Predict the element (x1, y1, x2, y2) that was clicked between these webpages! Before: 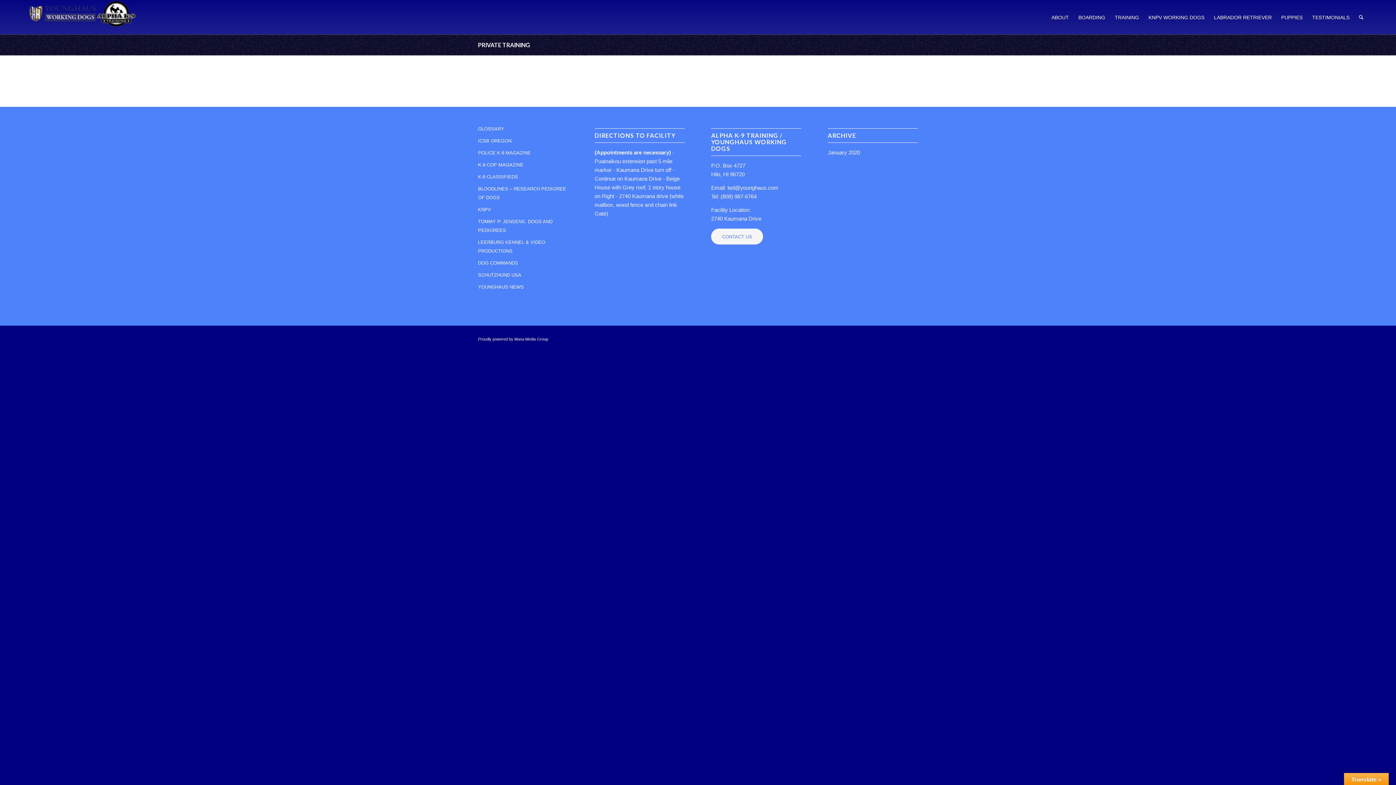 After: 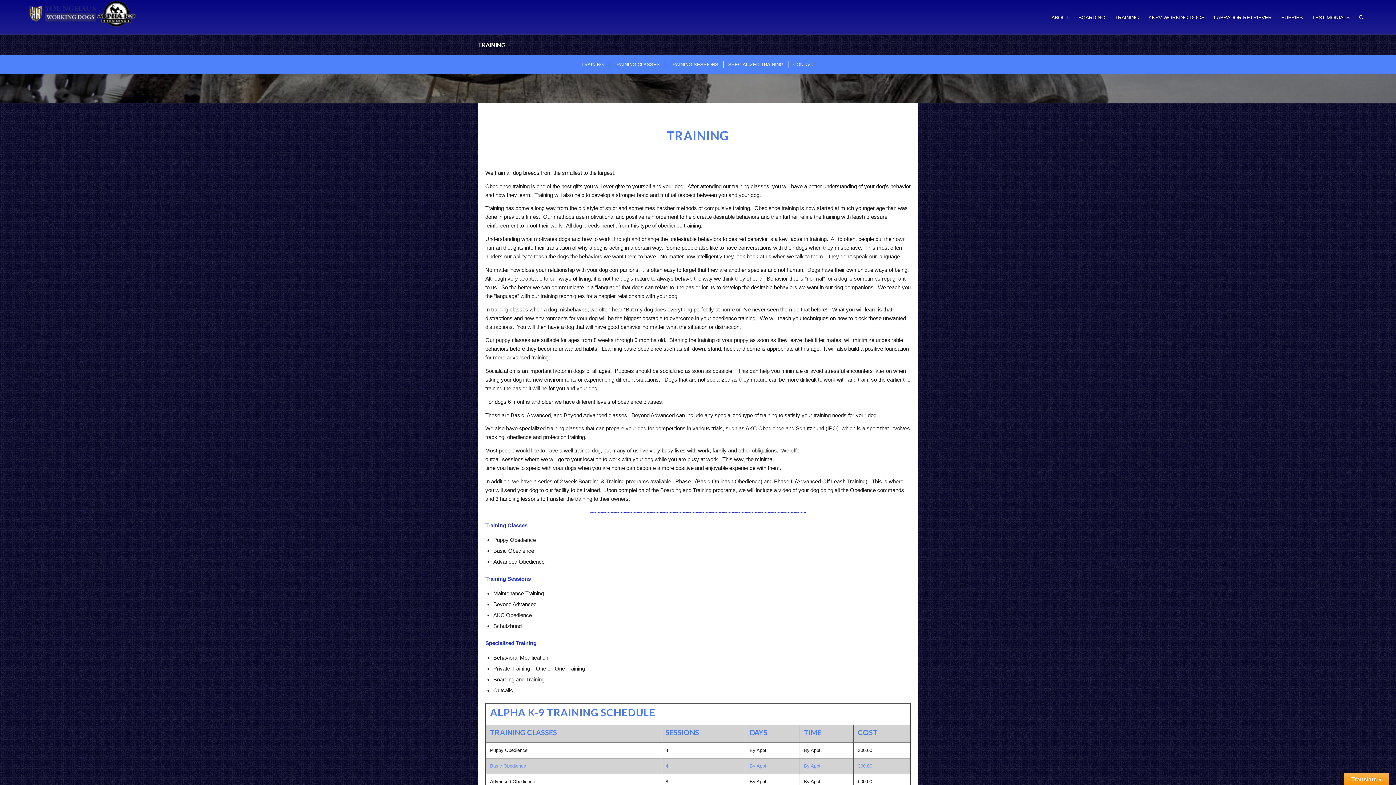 Action: label: TRAINING bbox: (1110, 0, 1144, 34)